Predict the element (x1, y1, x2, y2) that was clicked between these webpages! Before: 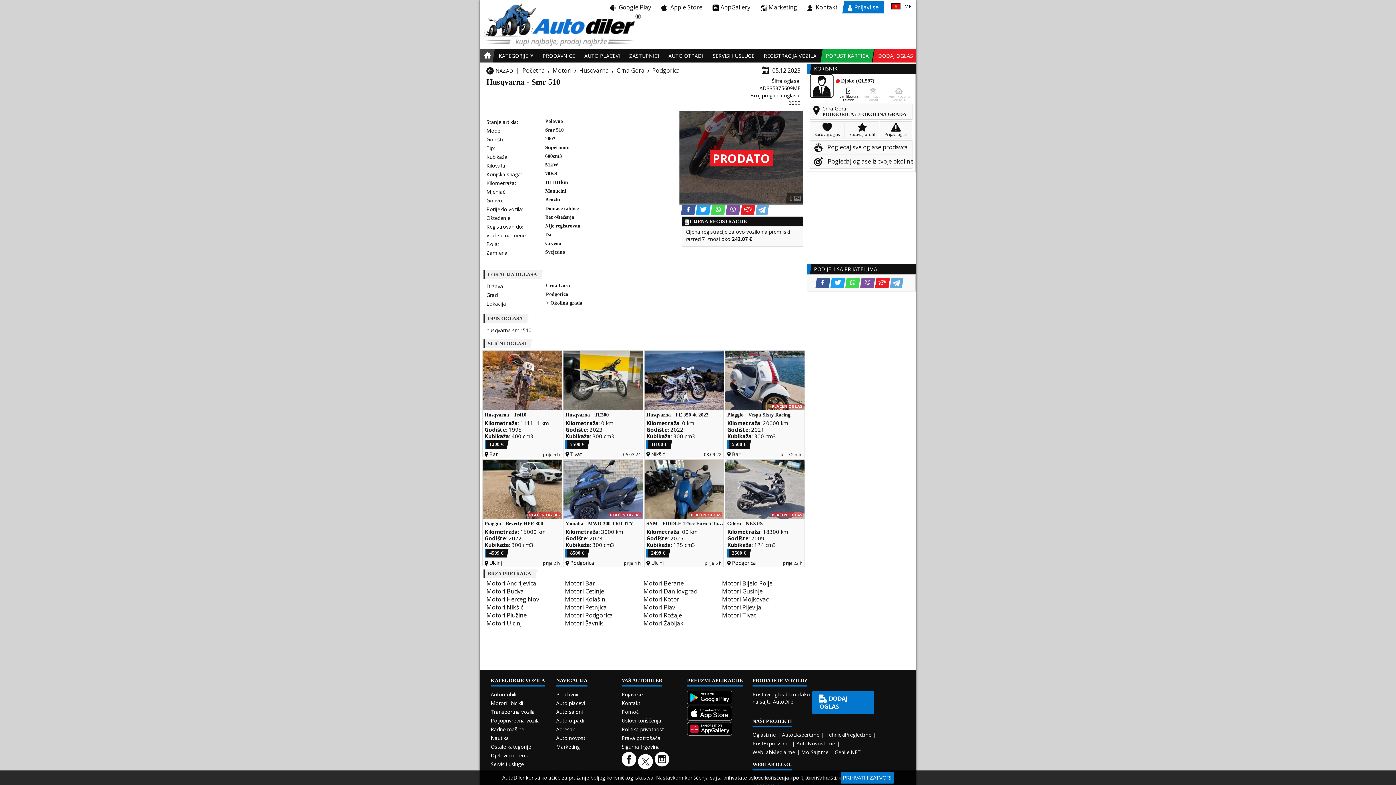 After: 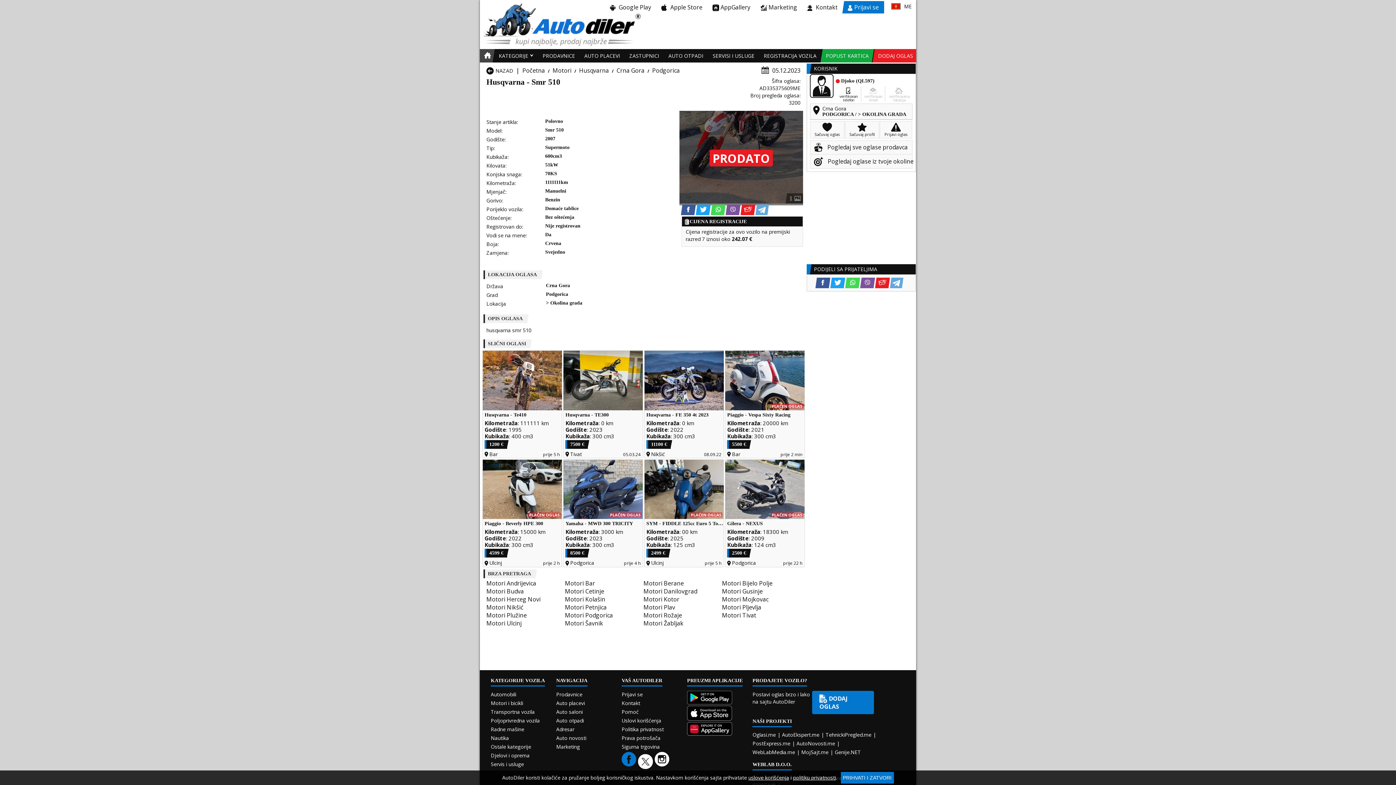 Action: label: Facebook bbox: (621, 752, 638, 770)